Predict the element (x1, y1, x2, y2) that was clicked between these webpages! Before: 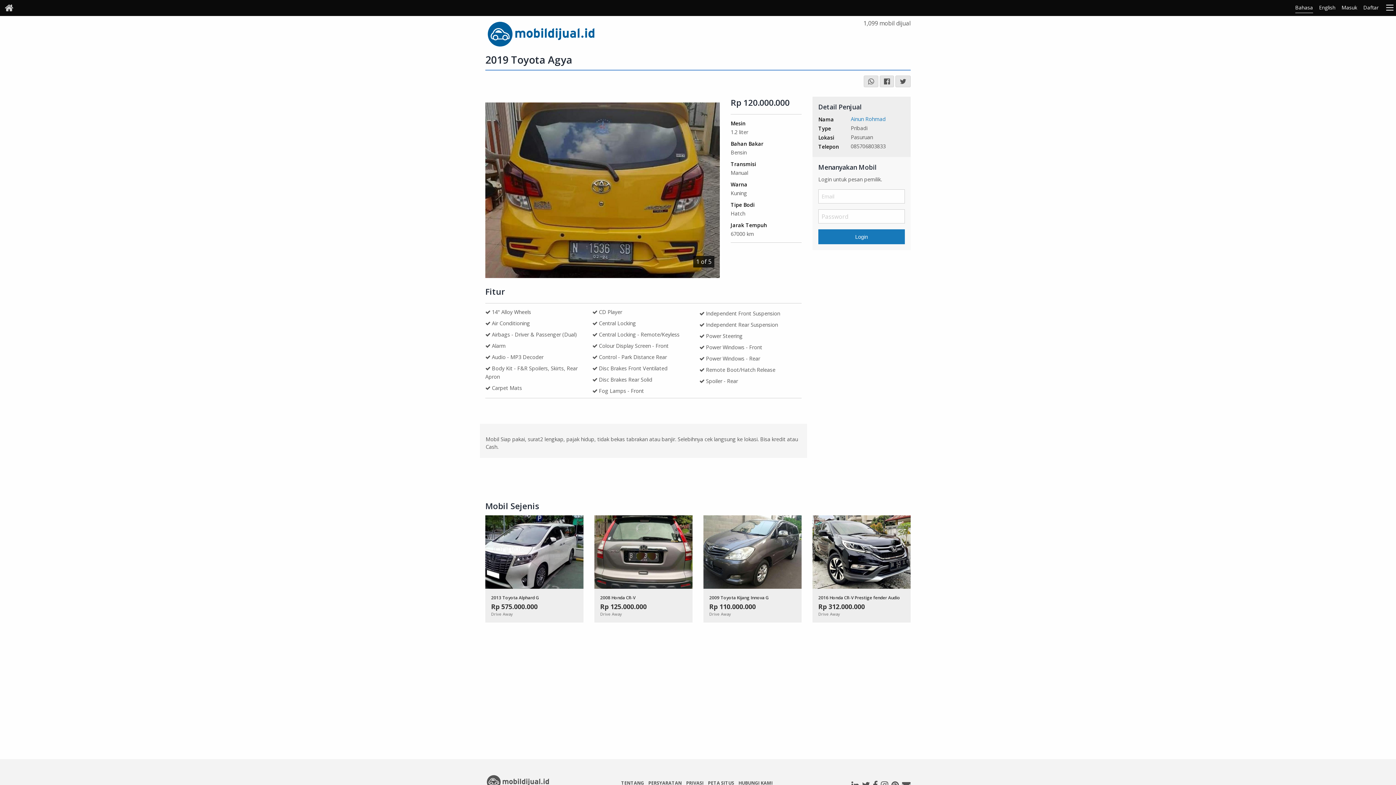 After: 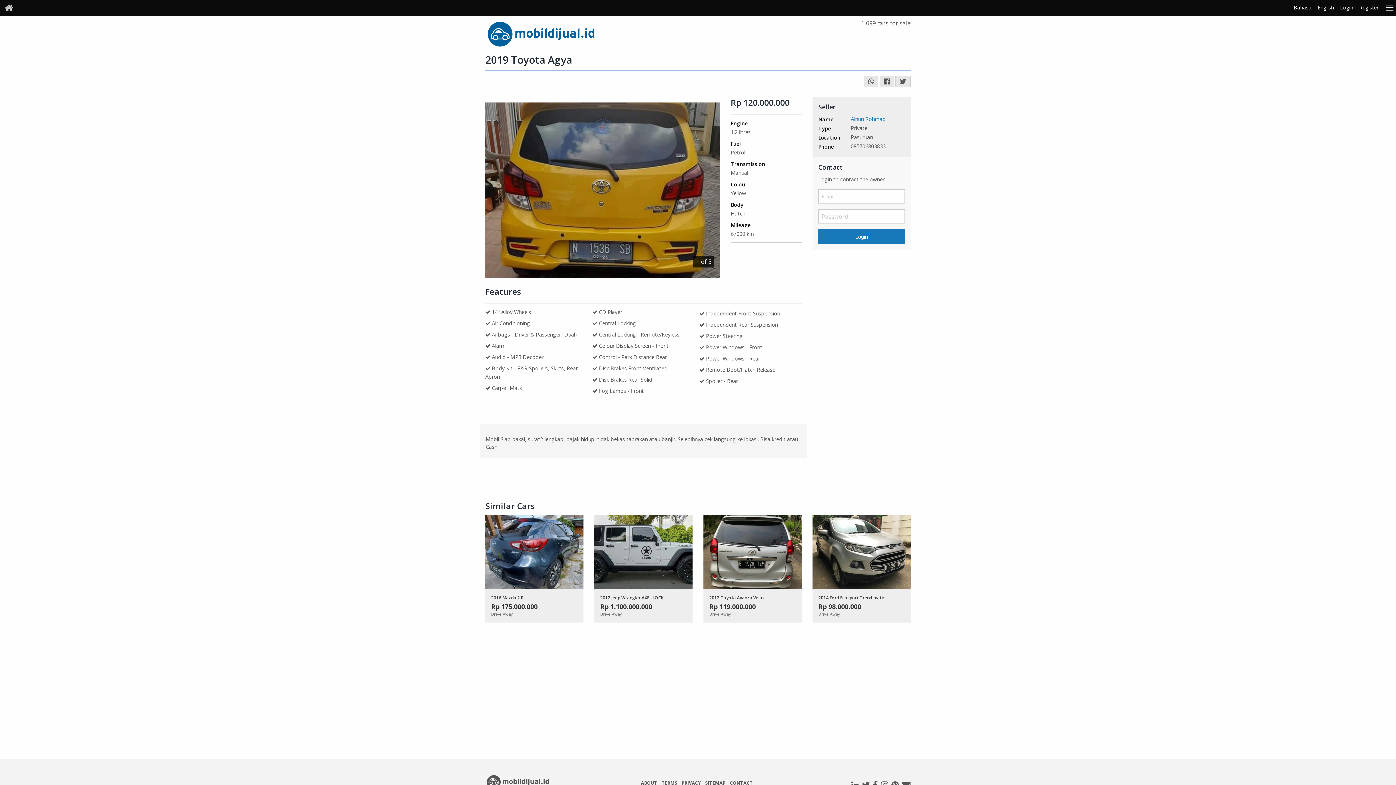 Action: label: English bbox: (1319, 4, 1335, 12)